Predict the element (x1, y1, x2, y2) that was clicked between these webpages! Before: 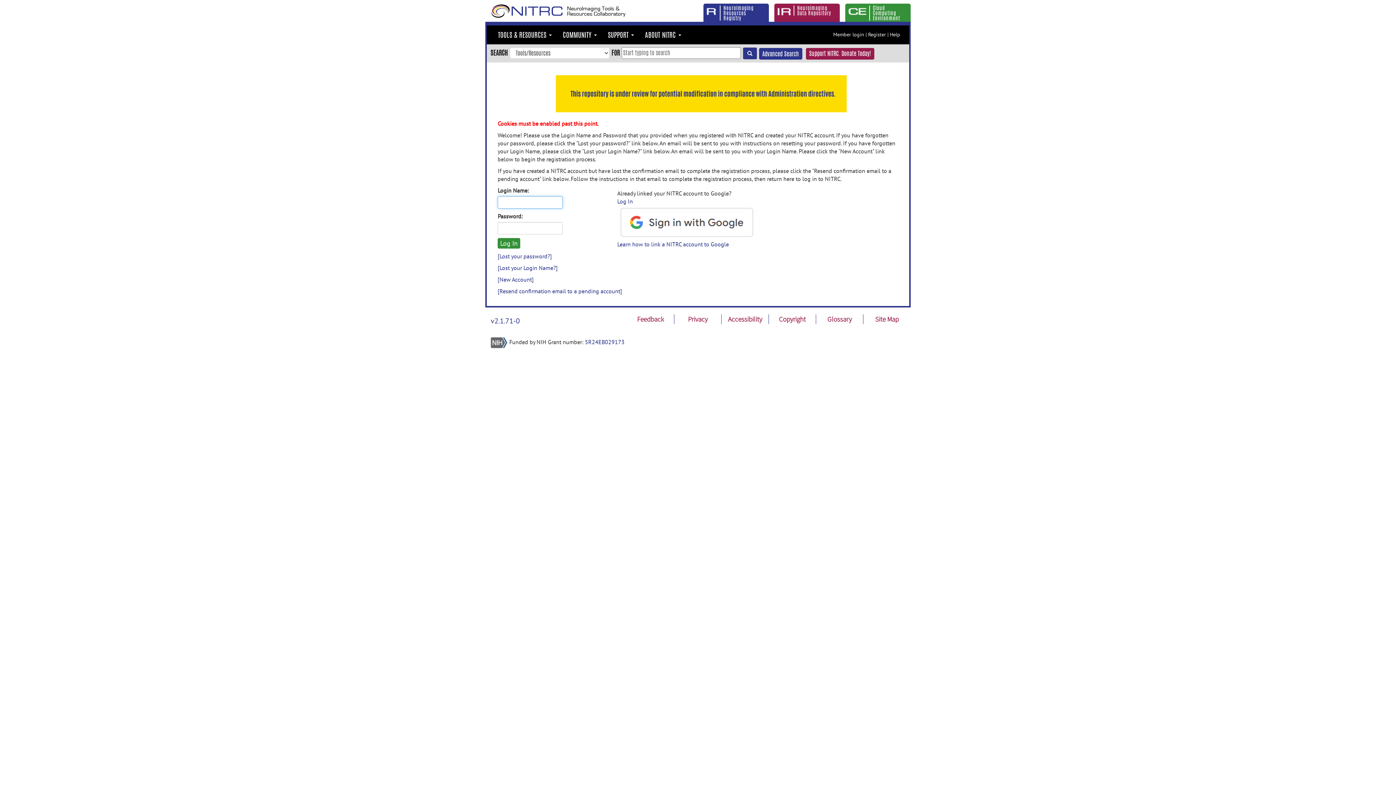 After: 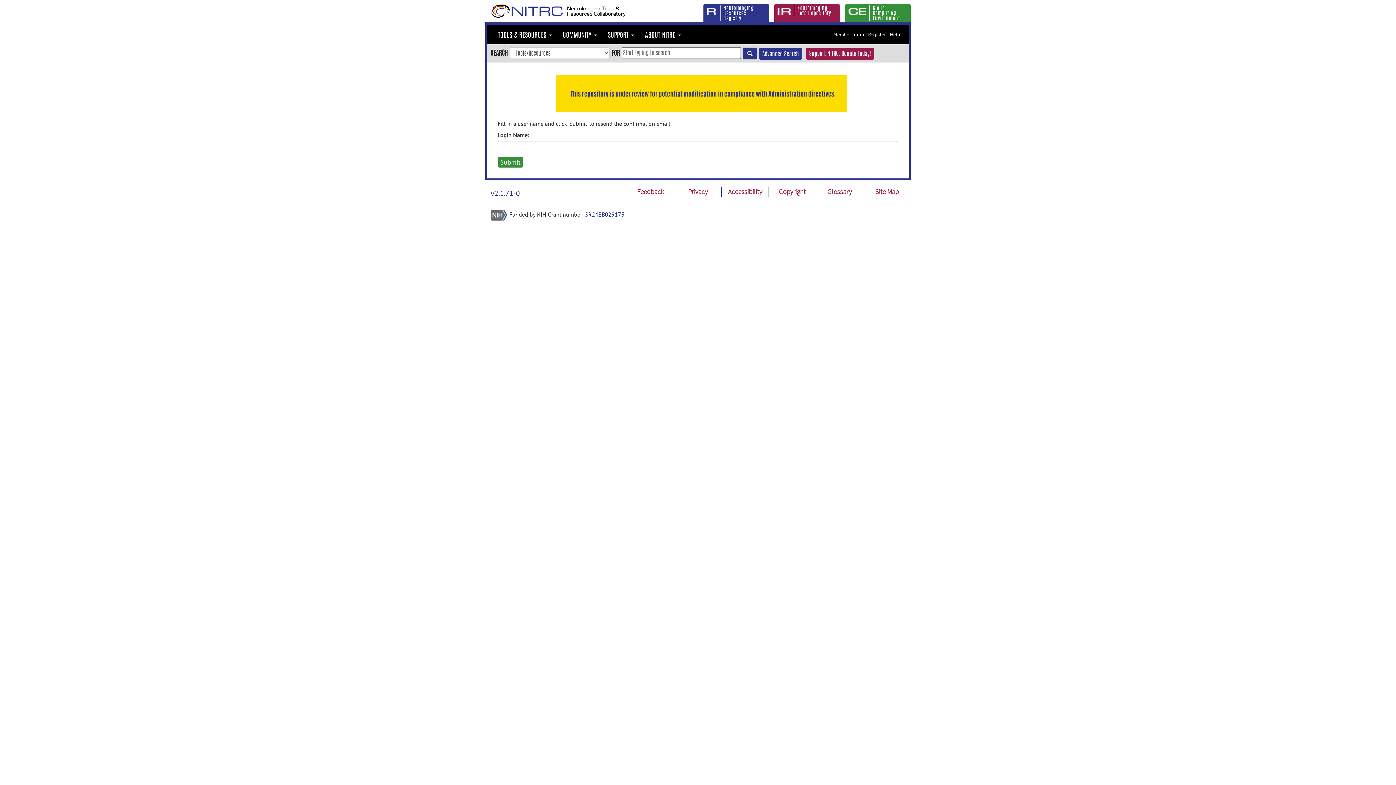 Action: bbox: (497, 287, 622, 294) label: [Resend confirmation email to a pending account]